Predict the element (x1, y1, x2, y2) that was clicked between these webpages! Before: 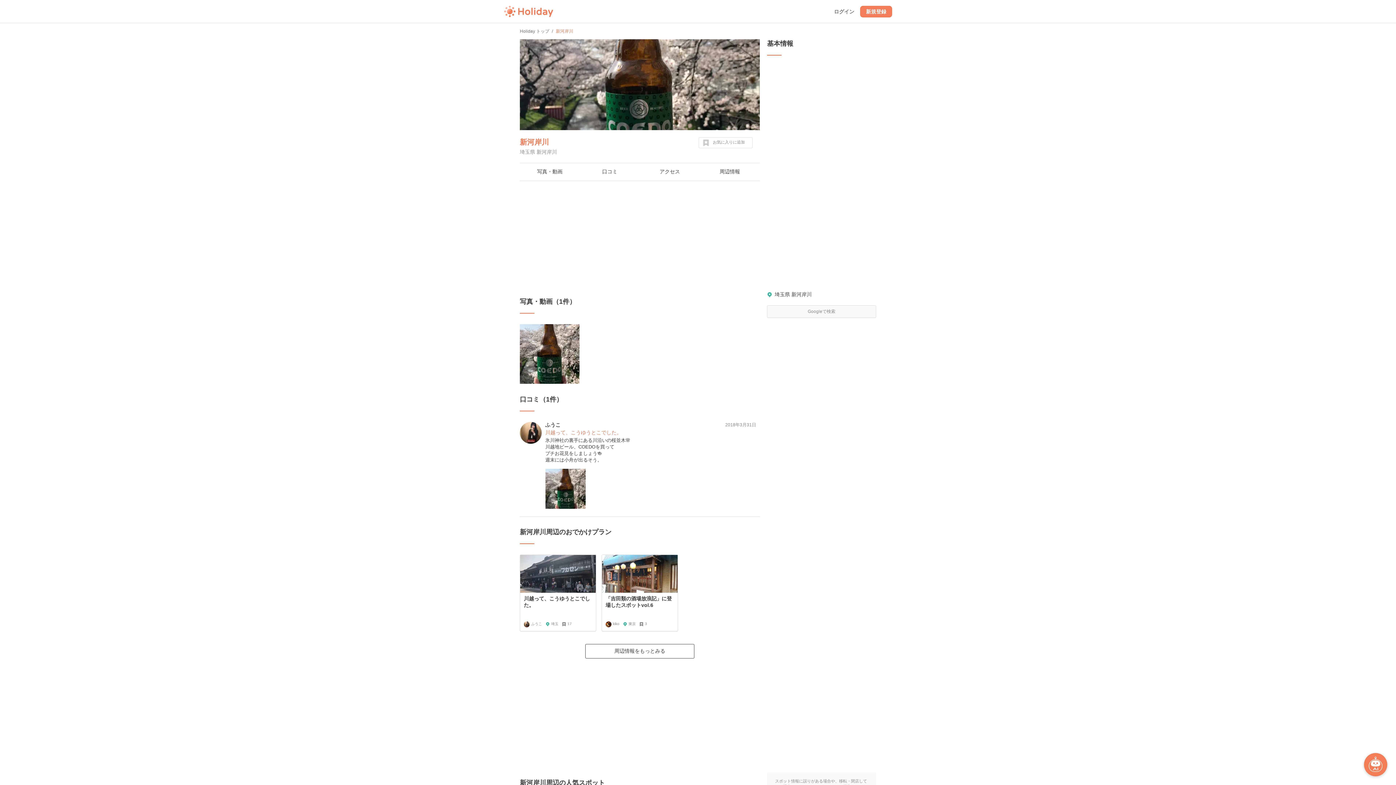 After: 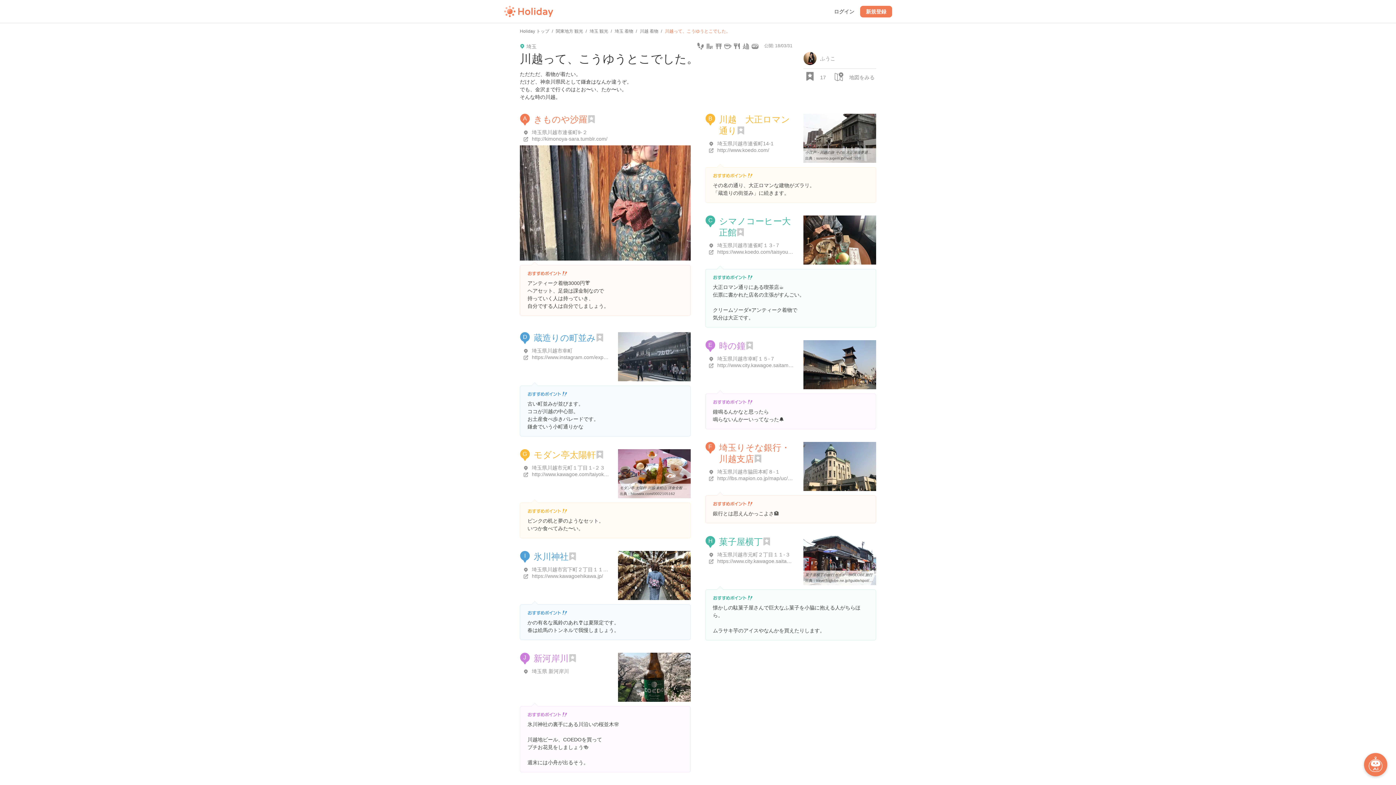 Action: label: ふうこ
川越って、こうゆうとこでした。

氷川神社の裏手にある川沿いの桜並木🌸

川越地ビール、COEDOを買って
プチお花見をしましょう🍻

週末には小舟が出るそう。

2018年3月31日 bbox: (520, 414, 760, 516)